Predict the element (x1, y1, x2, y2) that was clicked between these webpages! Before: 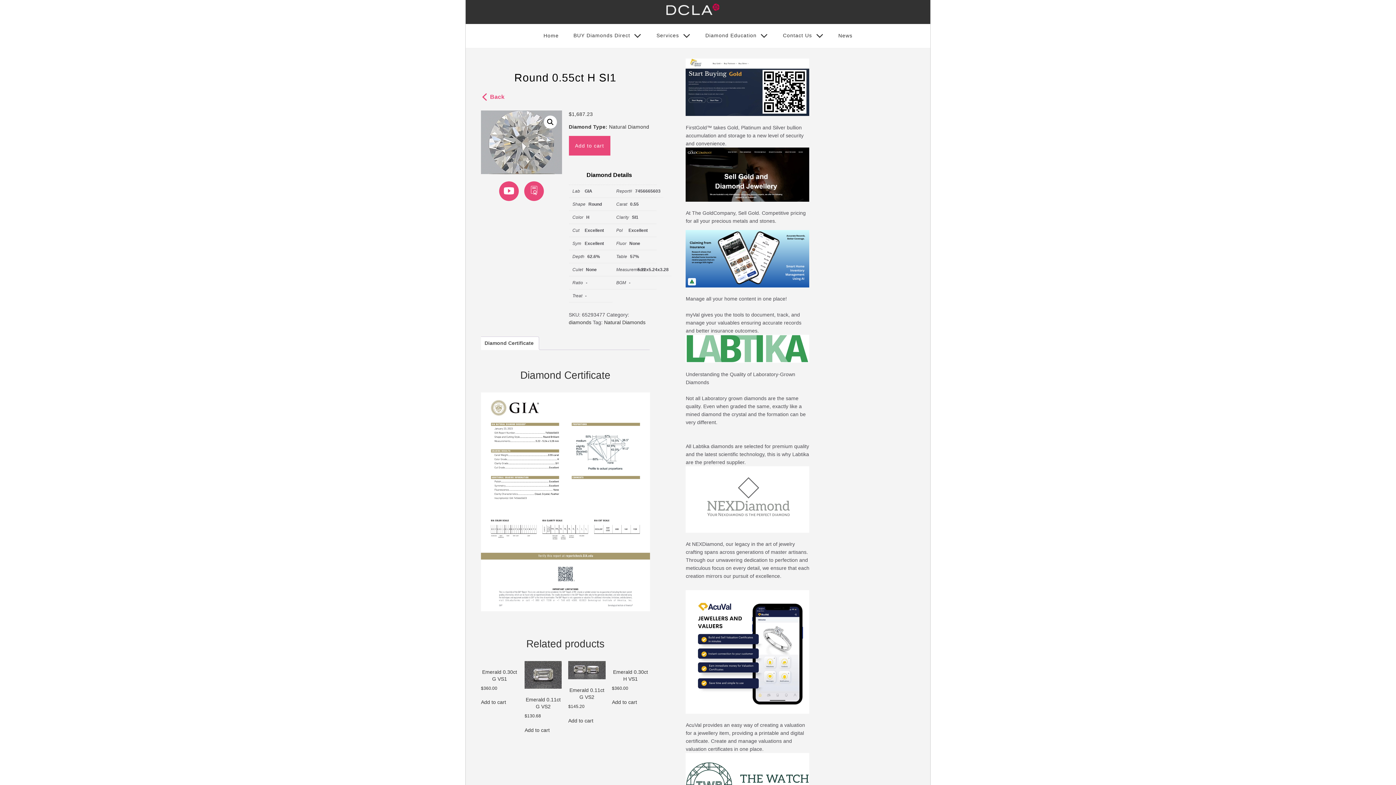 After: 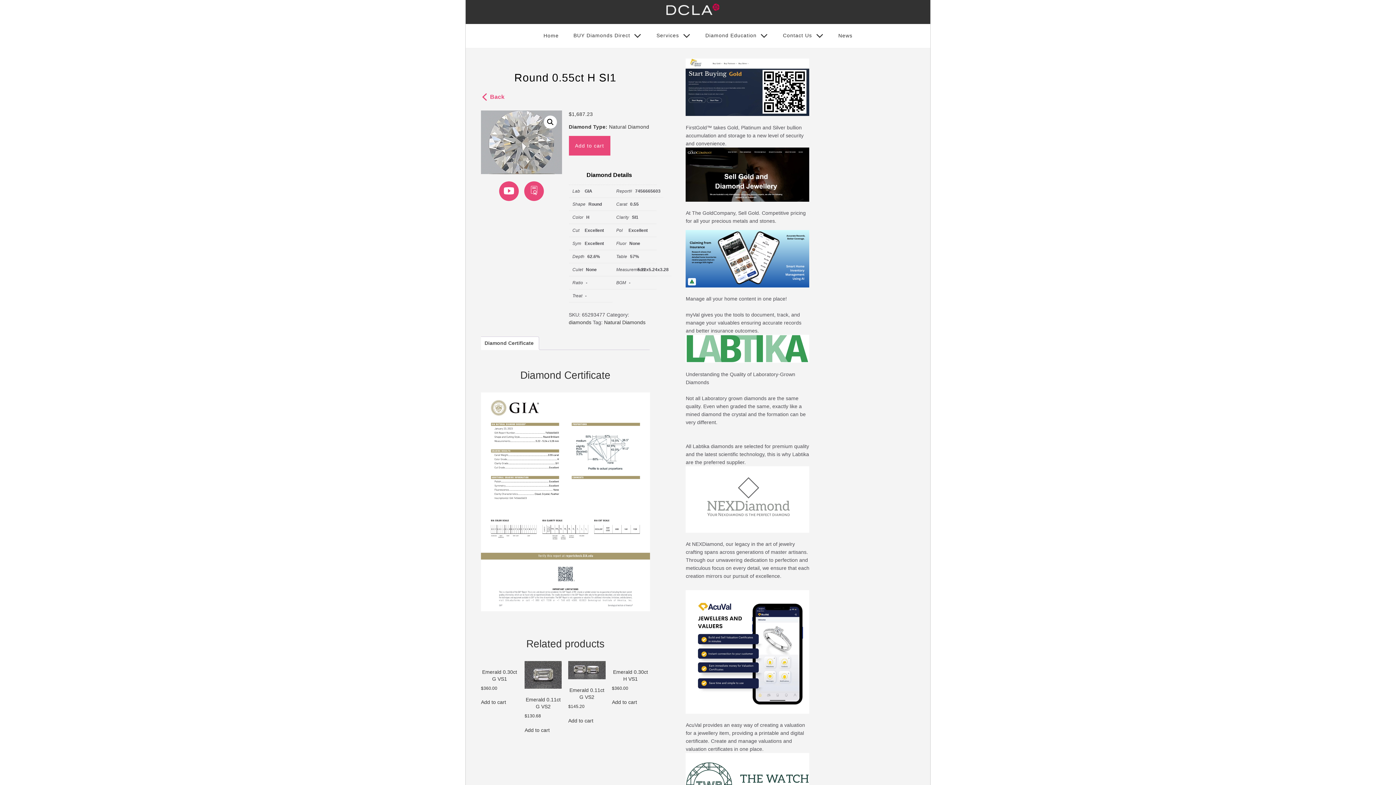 Action: bbox: (685, 590, 809, 719)